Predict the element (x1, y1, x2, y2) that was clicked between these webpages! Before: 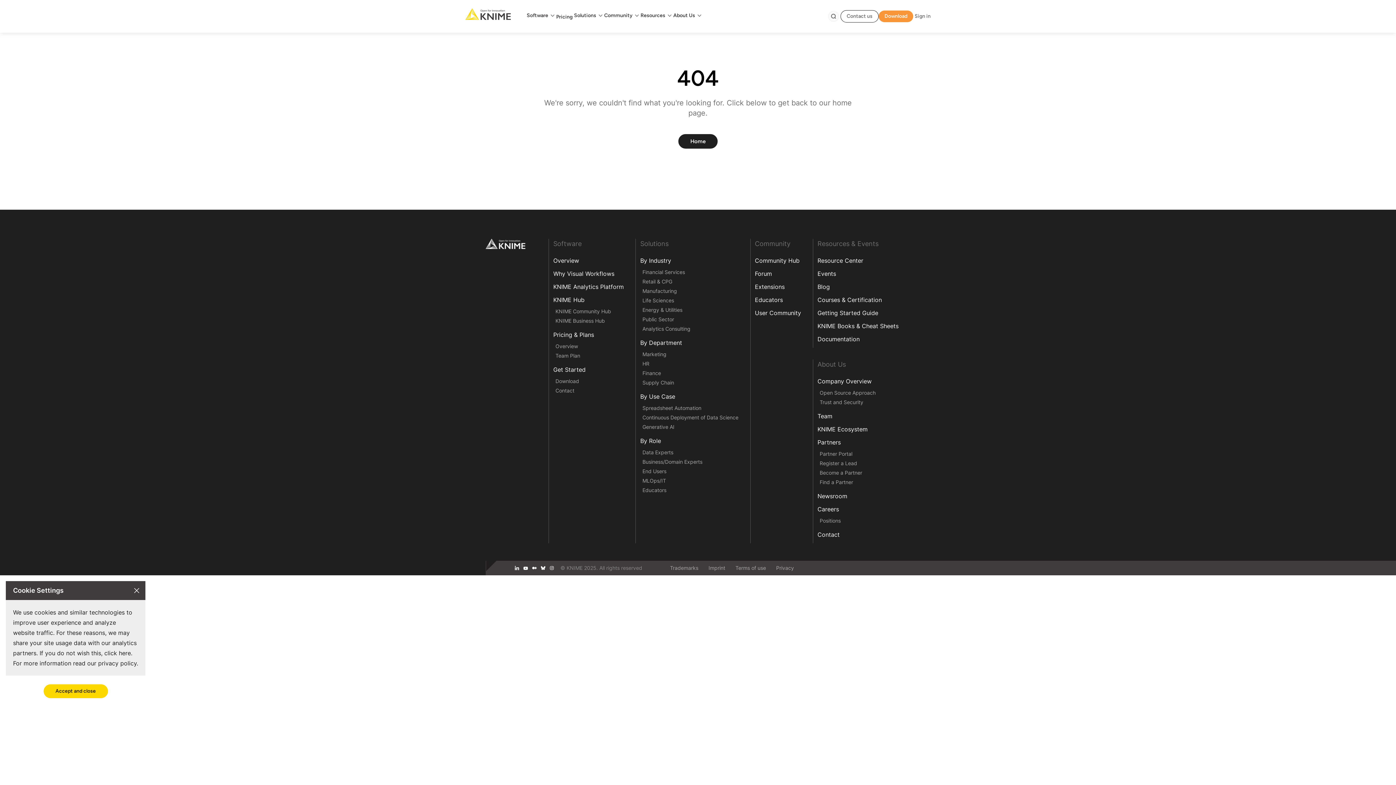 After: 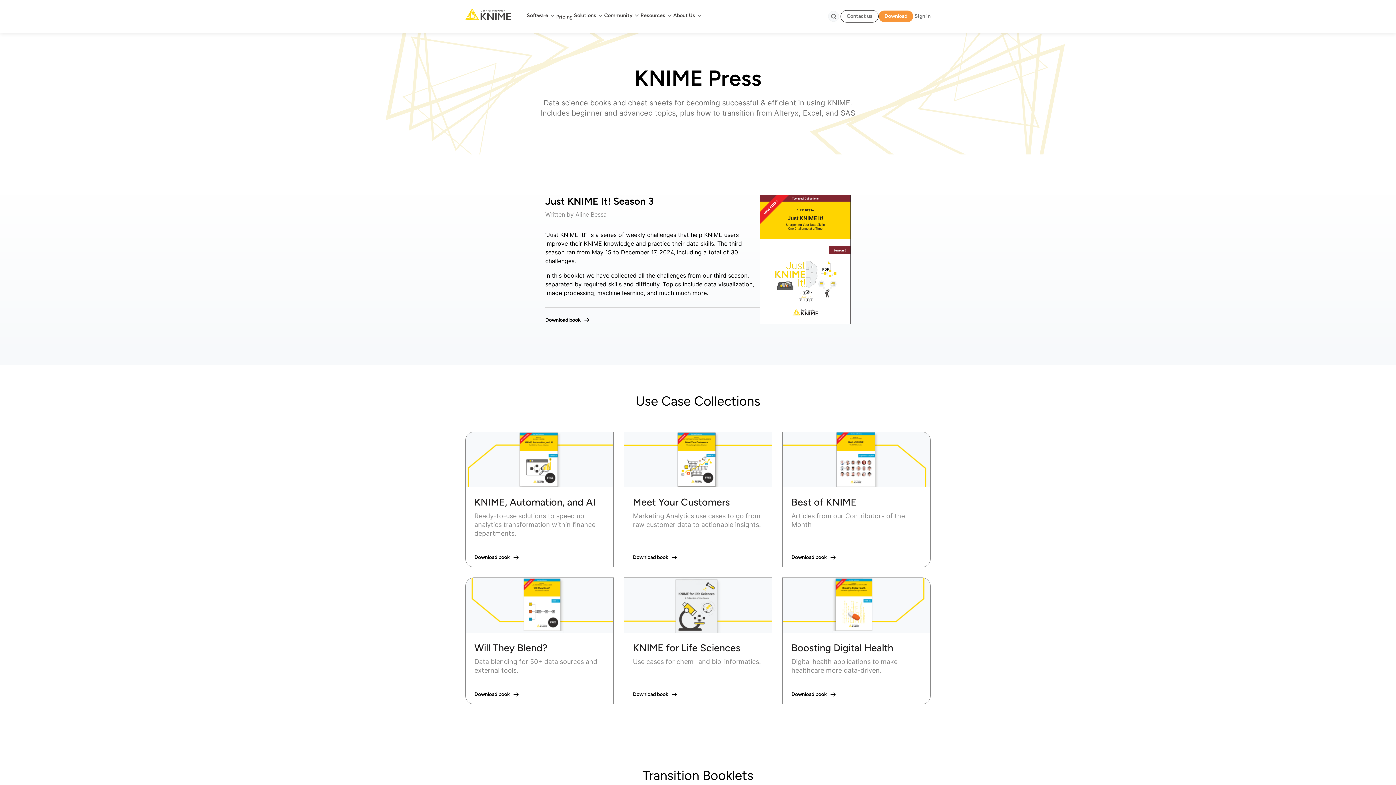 Action: bbox: (817, 321, 898, 330) label: KNIME Books & Cheat Sheets